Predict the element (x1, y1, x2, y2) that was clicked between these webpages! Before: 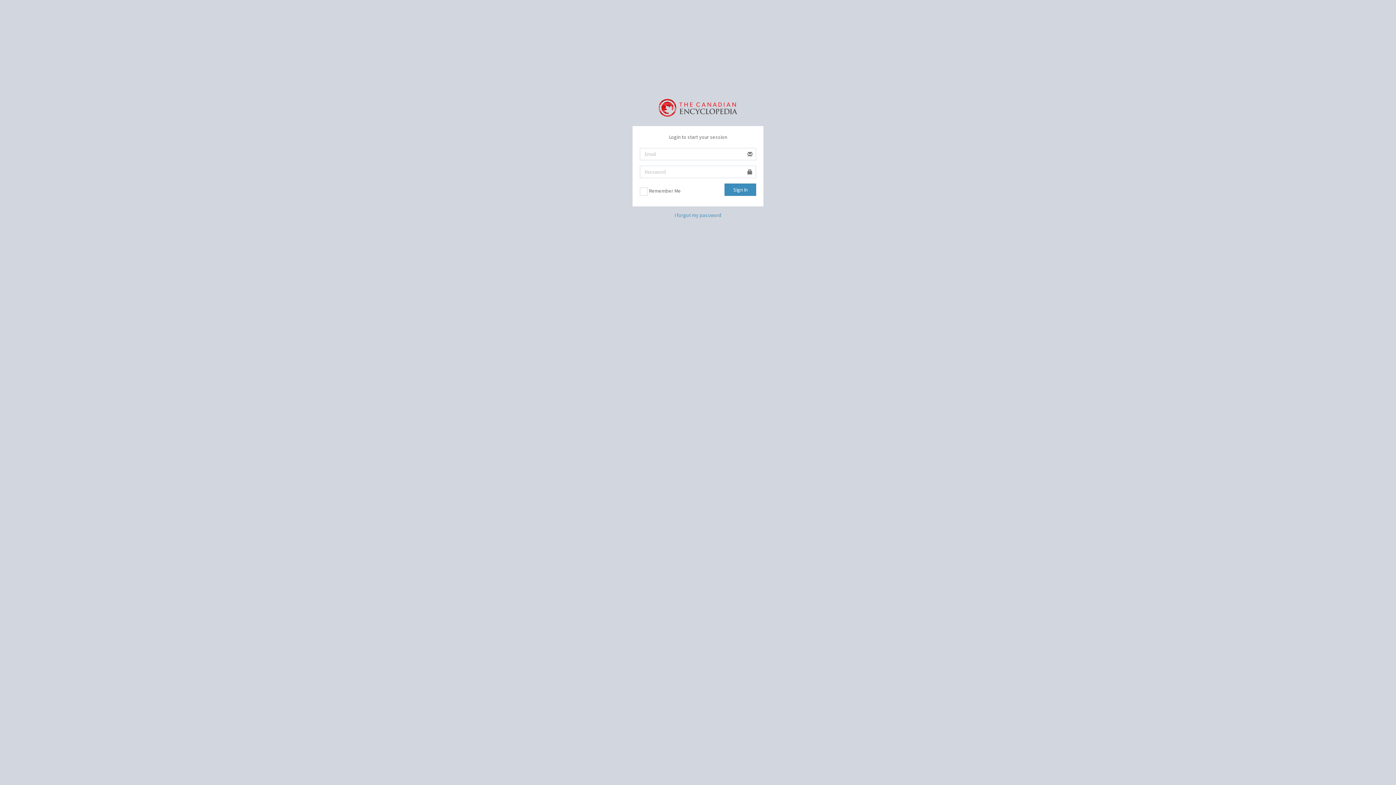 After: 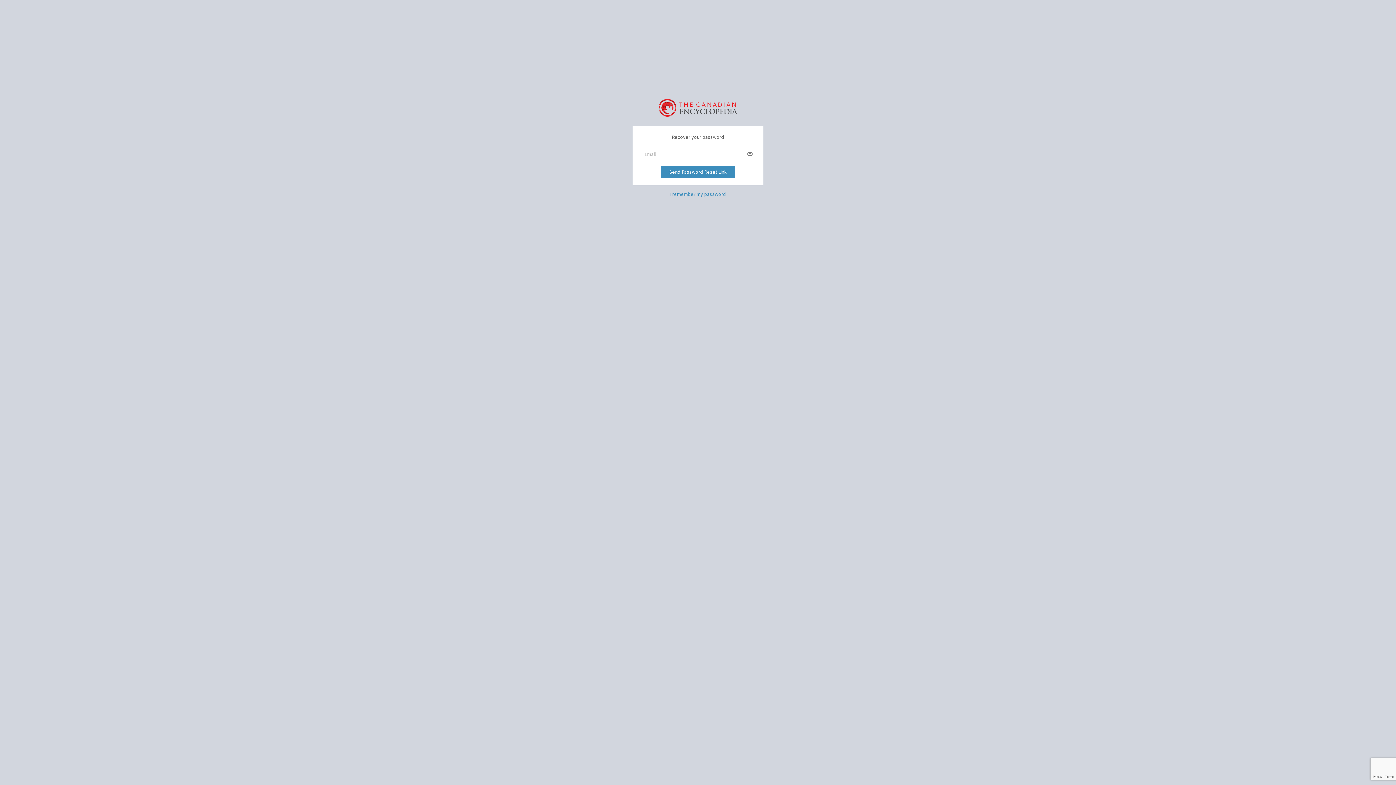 Action: label: I forgot my password bbox: (674, 211, 721, 218)